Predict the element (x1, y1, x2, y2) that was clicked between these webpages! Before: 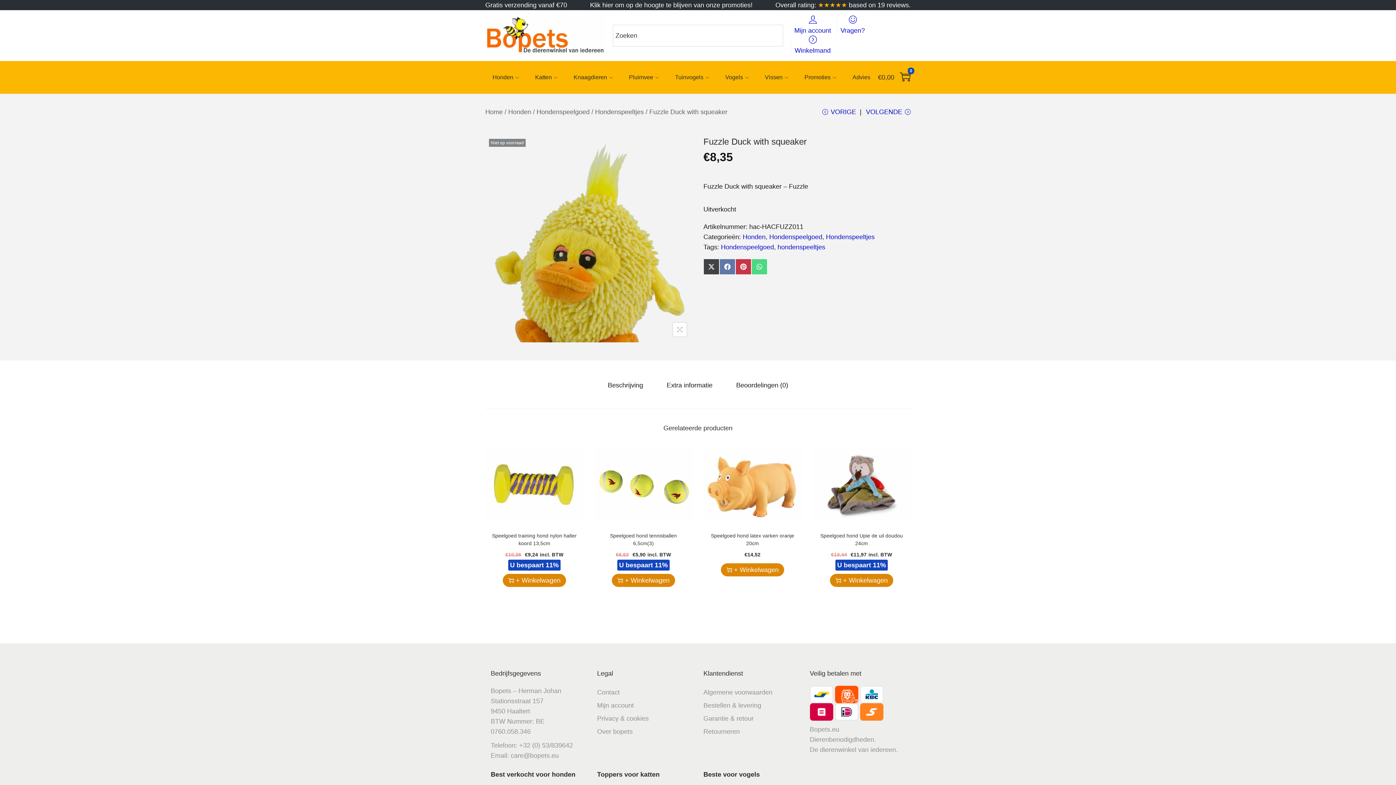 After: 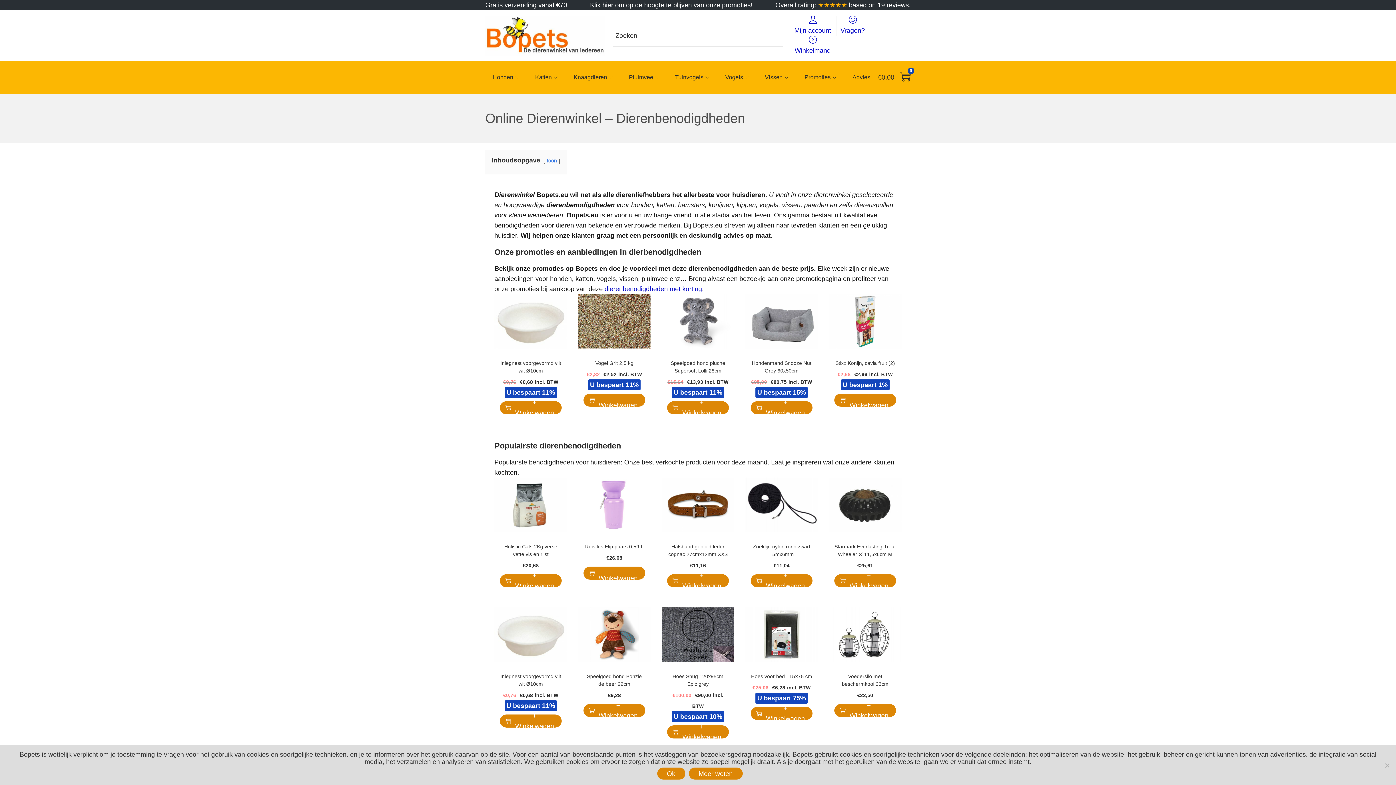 Action: bbox: (485, 31, 605, 38)